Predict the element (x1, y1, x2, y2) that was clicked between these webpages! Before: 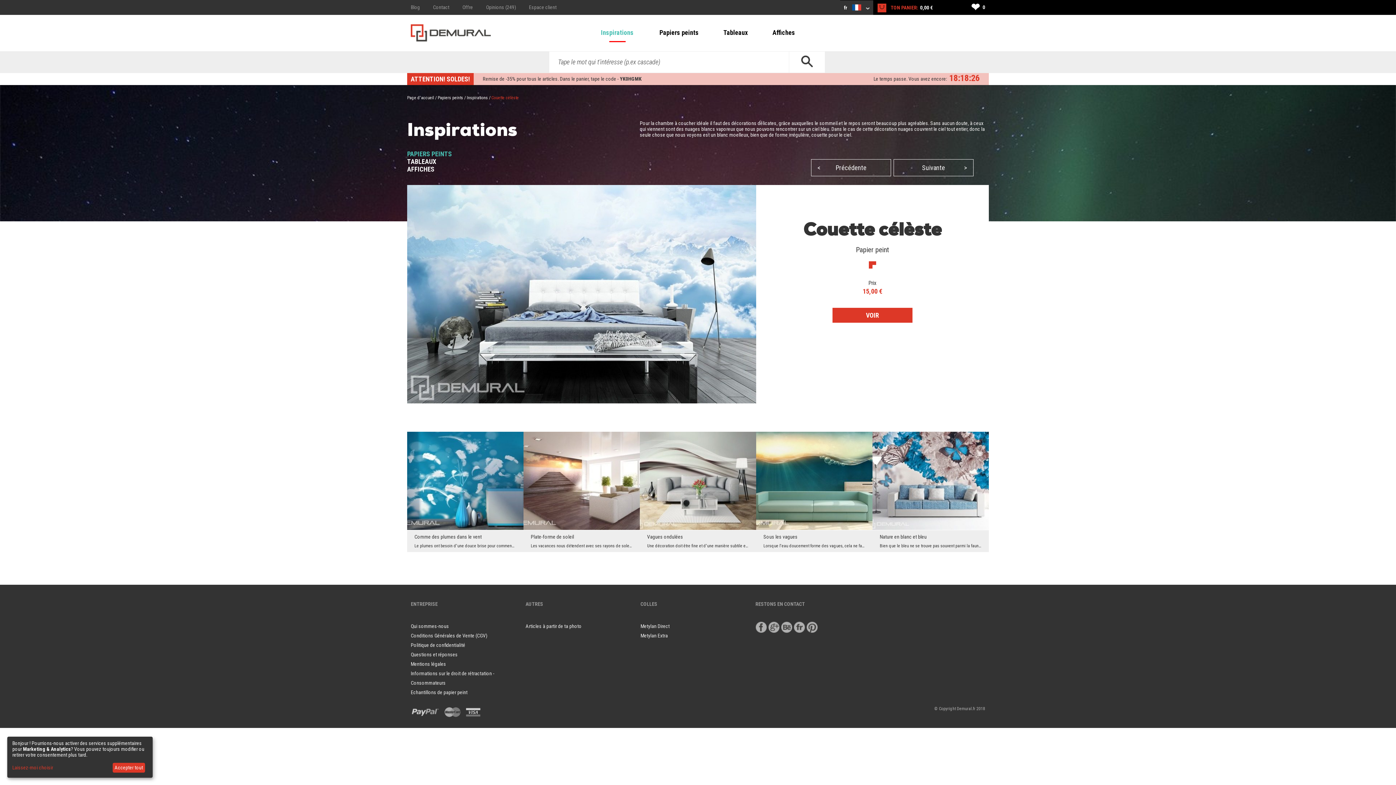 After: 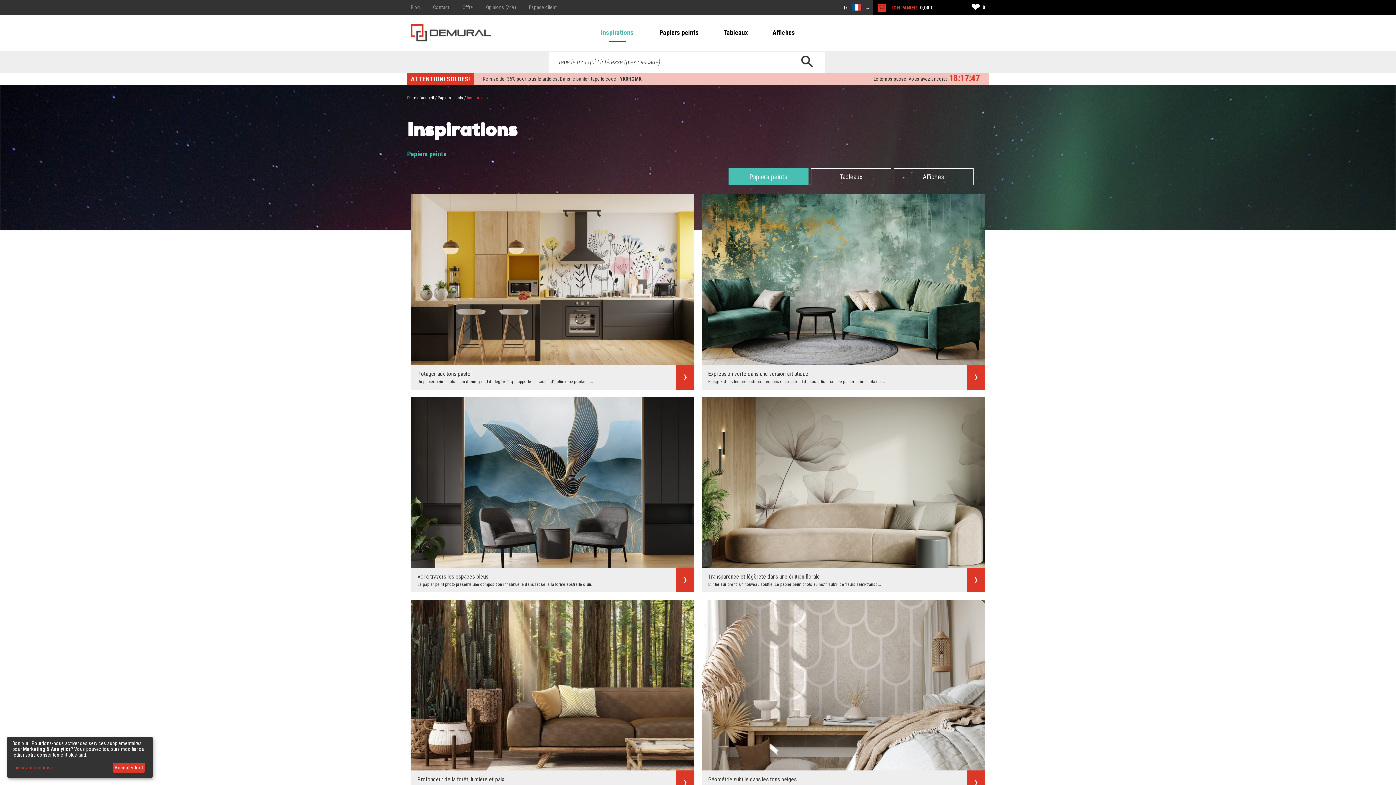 Action: bbox: (407, 150, 452, 157) label: PAPIERS PEINTS